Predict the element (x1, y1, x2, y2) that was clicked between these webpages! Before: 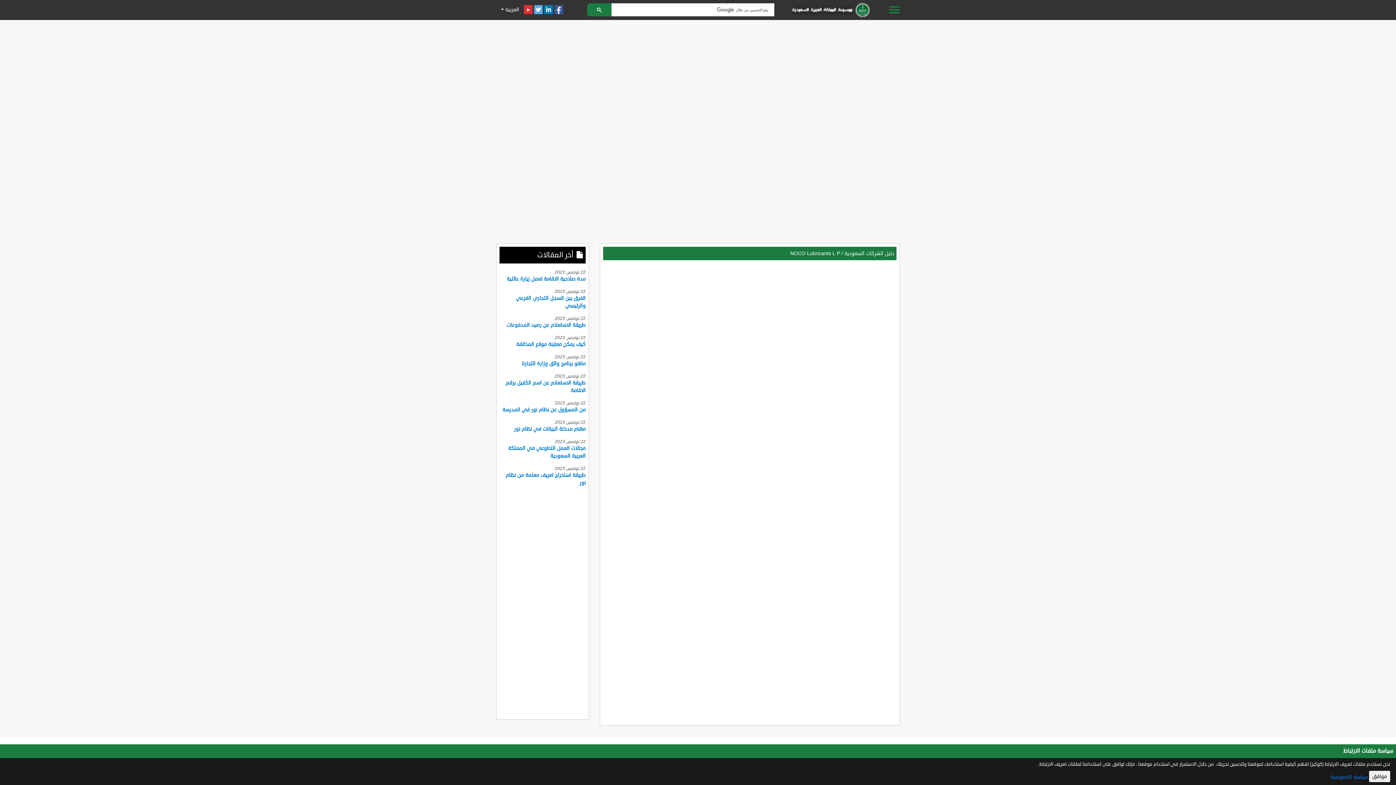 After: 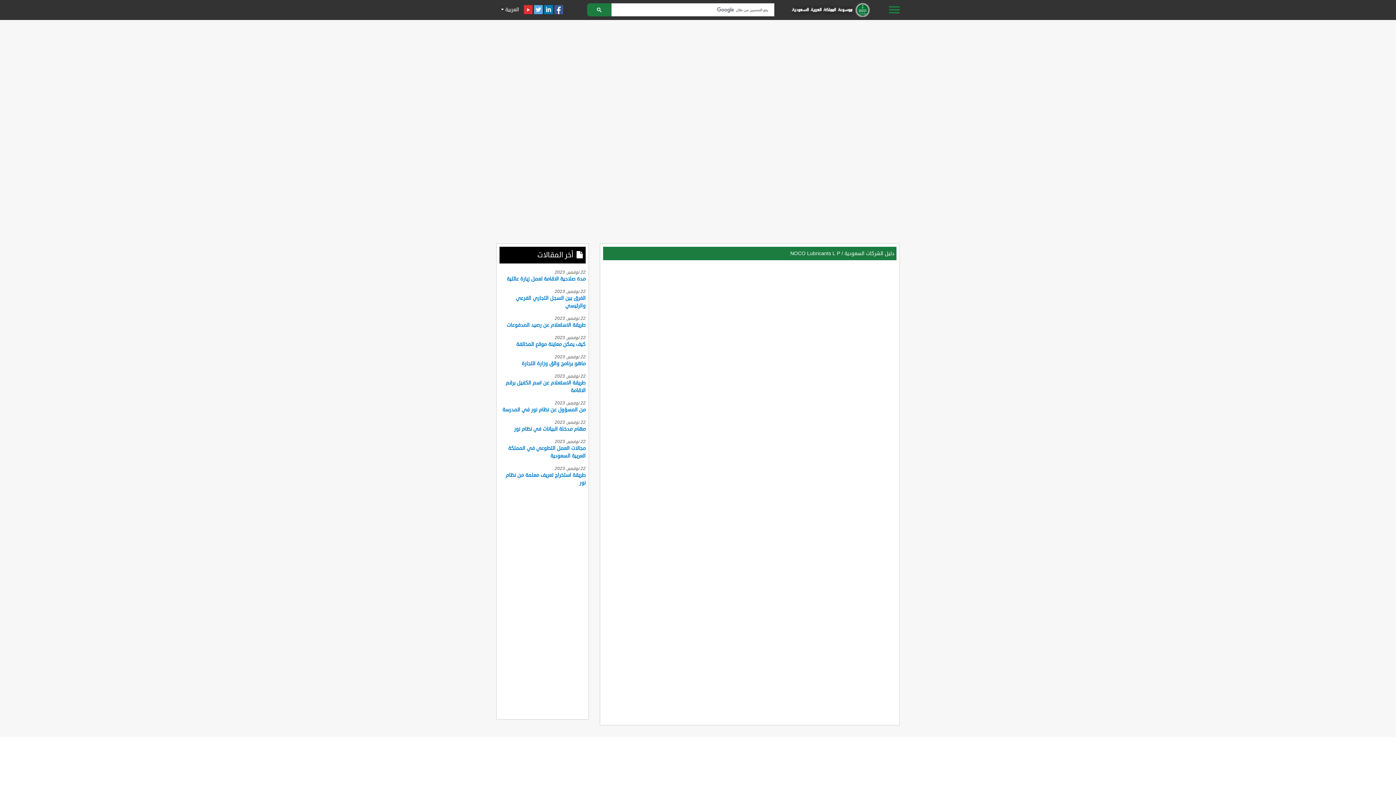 Action: label: NOCO Lubricants L P bbox: (790, 249, 840, 257)